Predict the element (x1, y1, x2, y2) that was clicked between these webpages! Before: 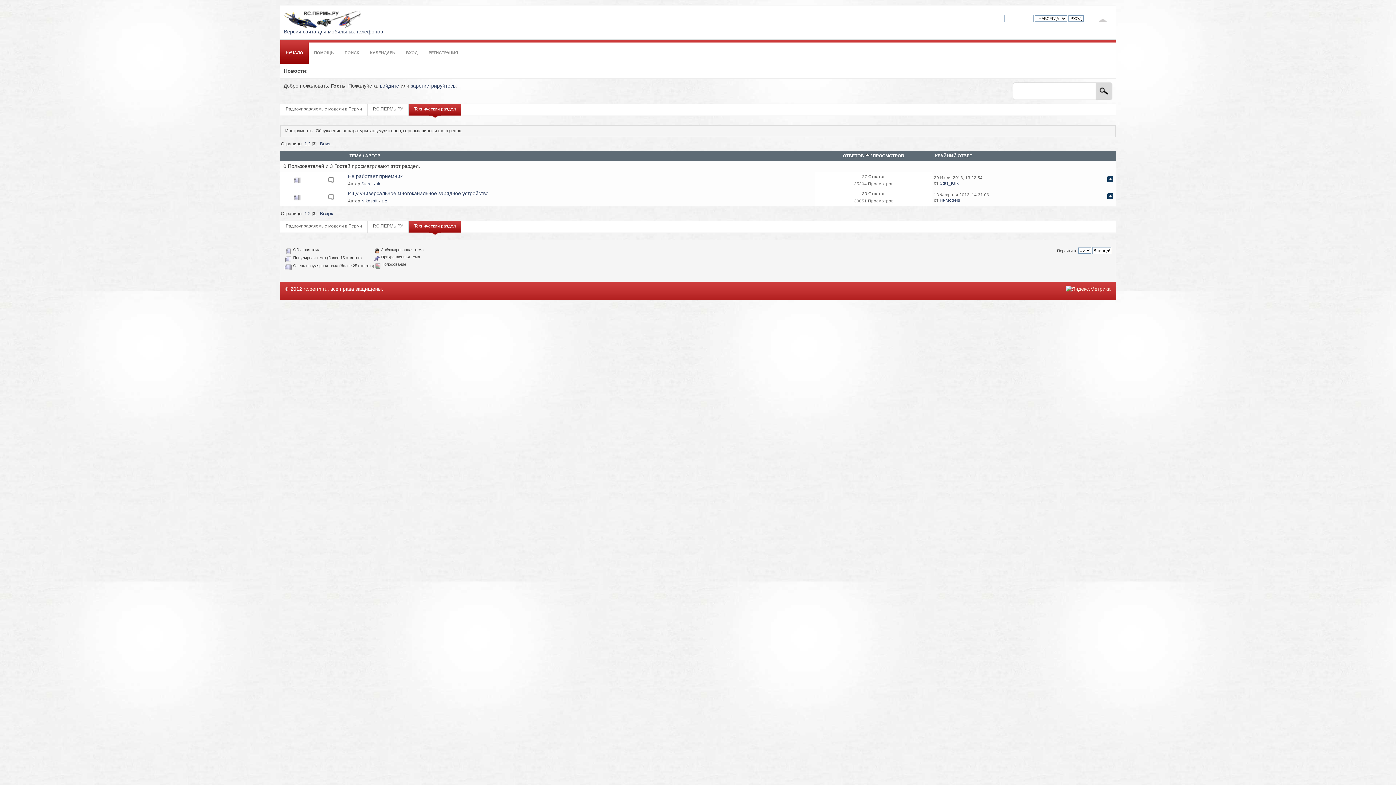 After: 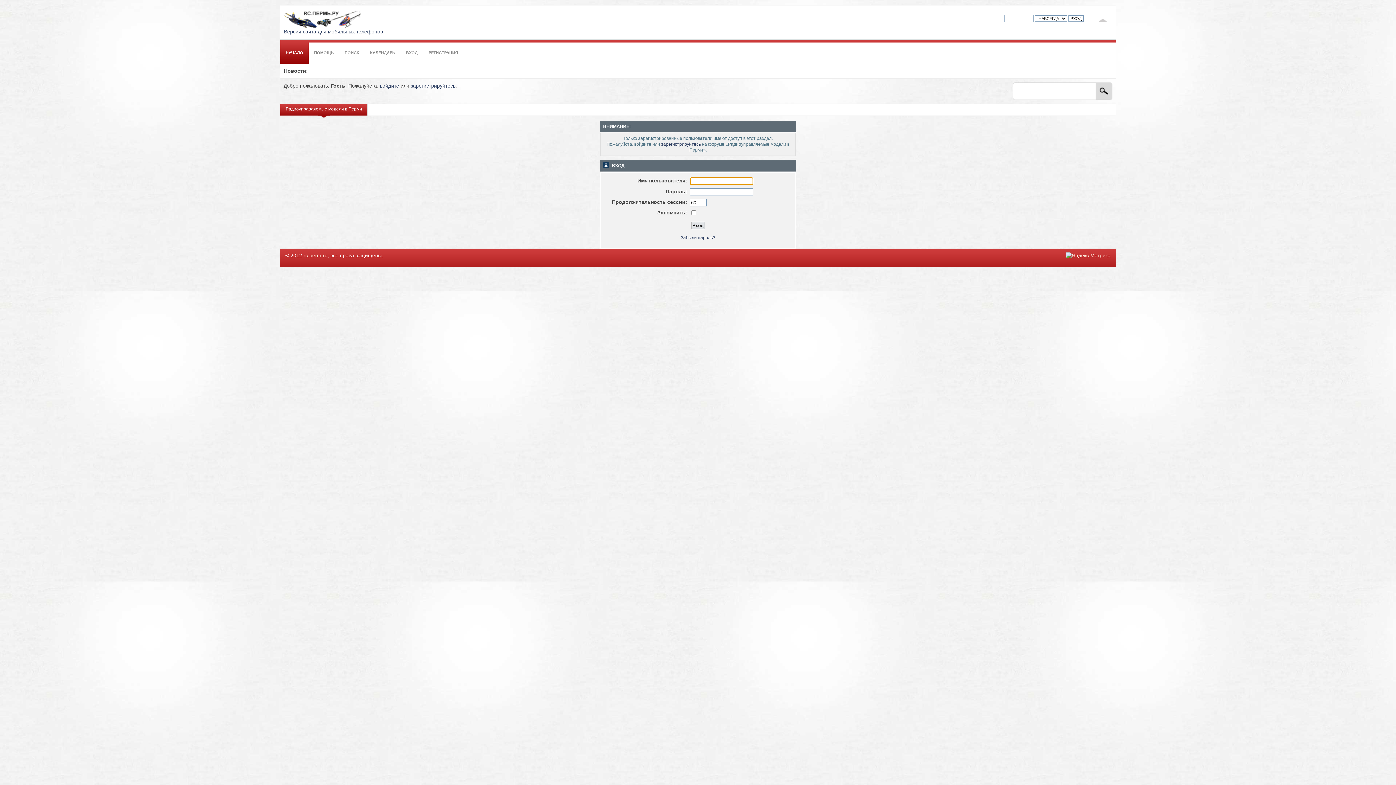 Action: bbox: (361, 181, 380, 186) label: Stas_Kuk